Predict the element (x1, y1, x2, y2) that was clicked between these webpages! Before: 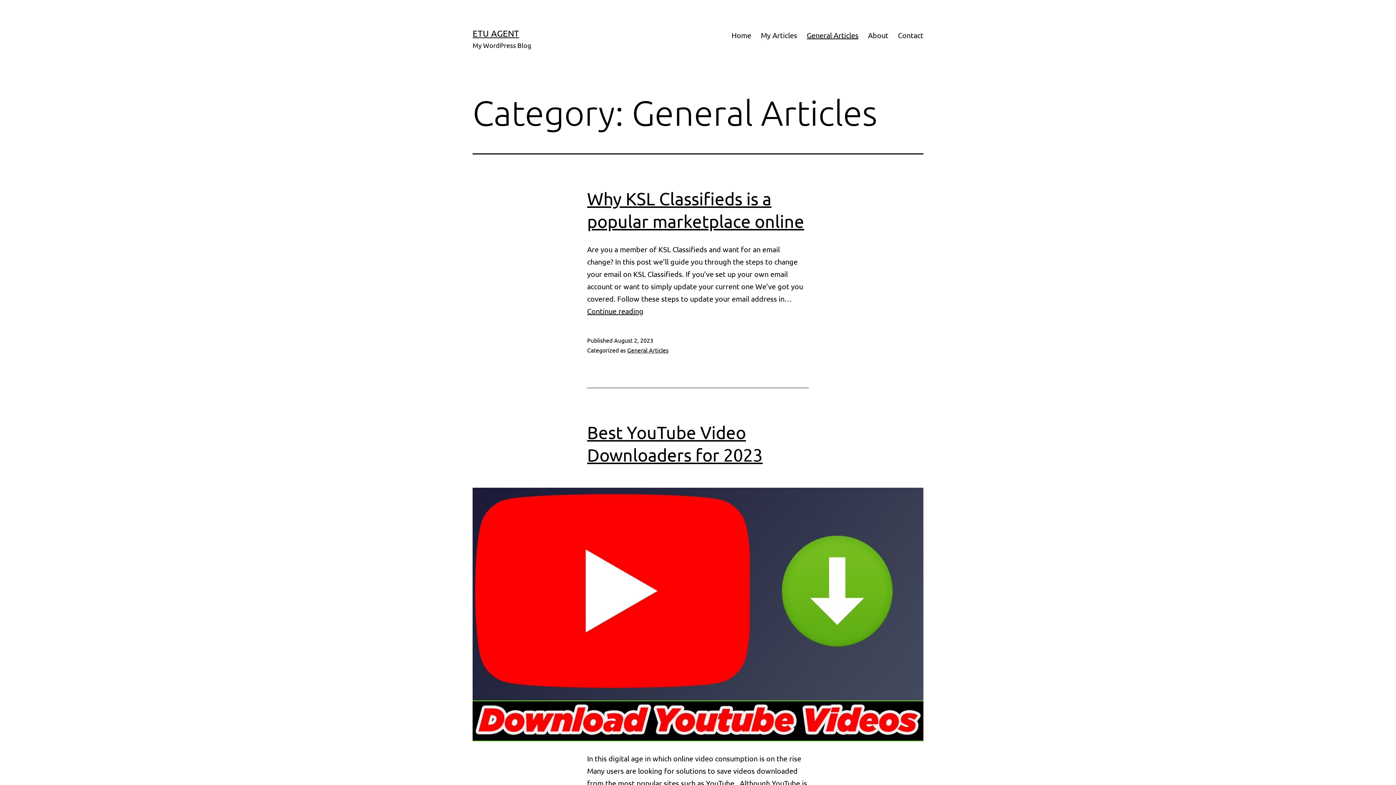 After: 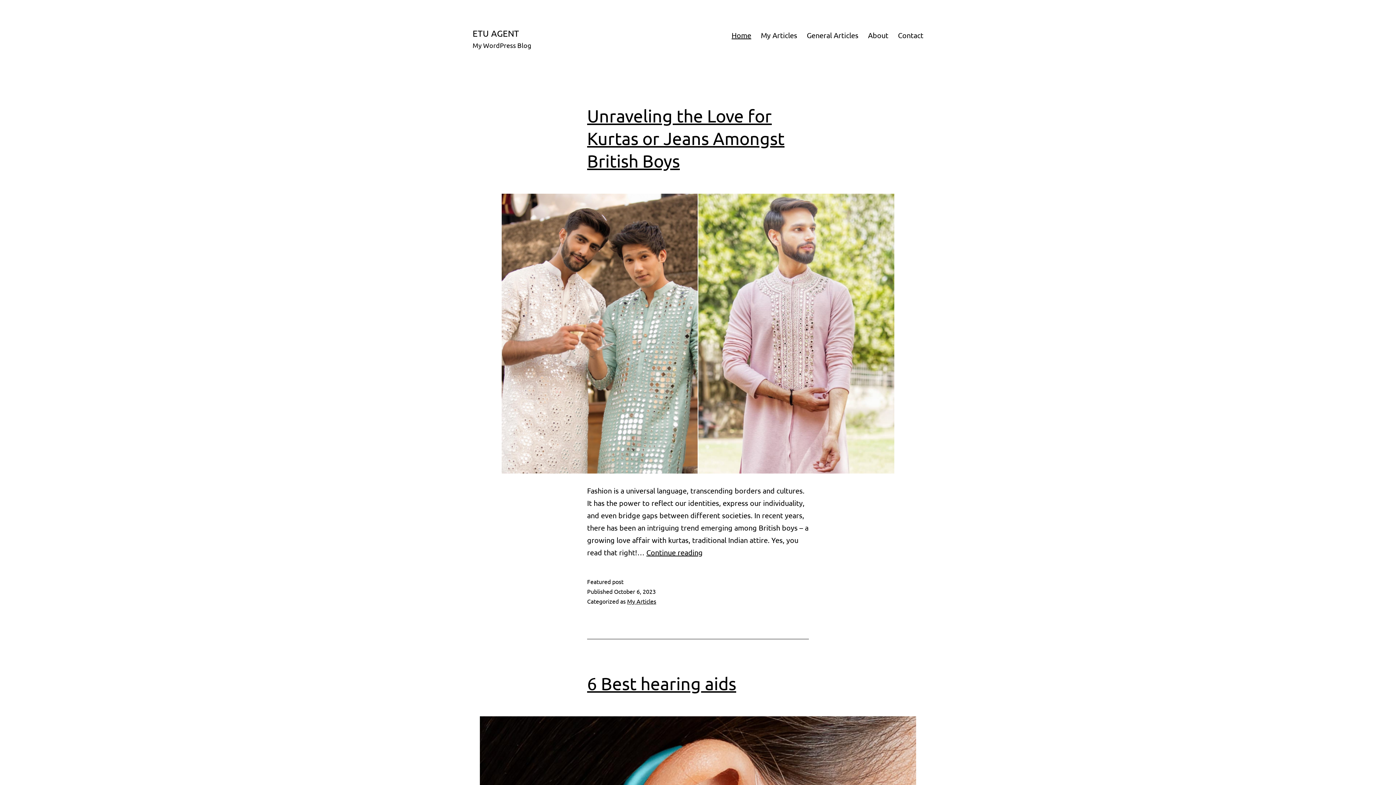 Action: bbox: (472, 28, 519, 38) label: ETU AGENT